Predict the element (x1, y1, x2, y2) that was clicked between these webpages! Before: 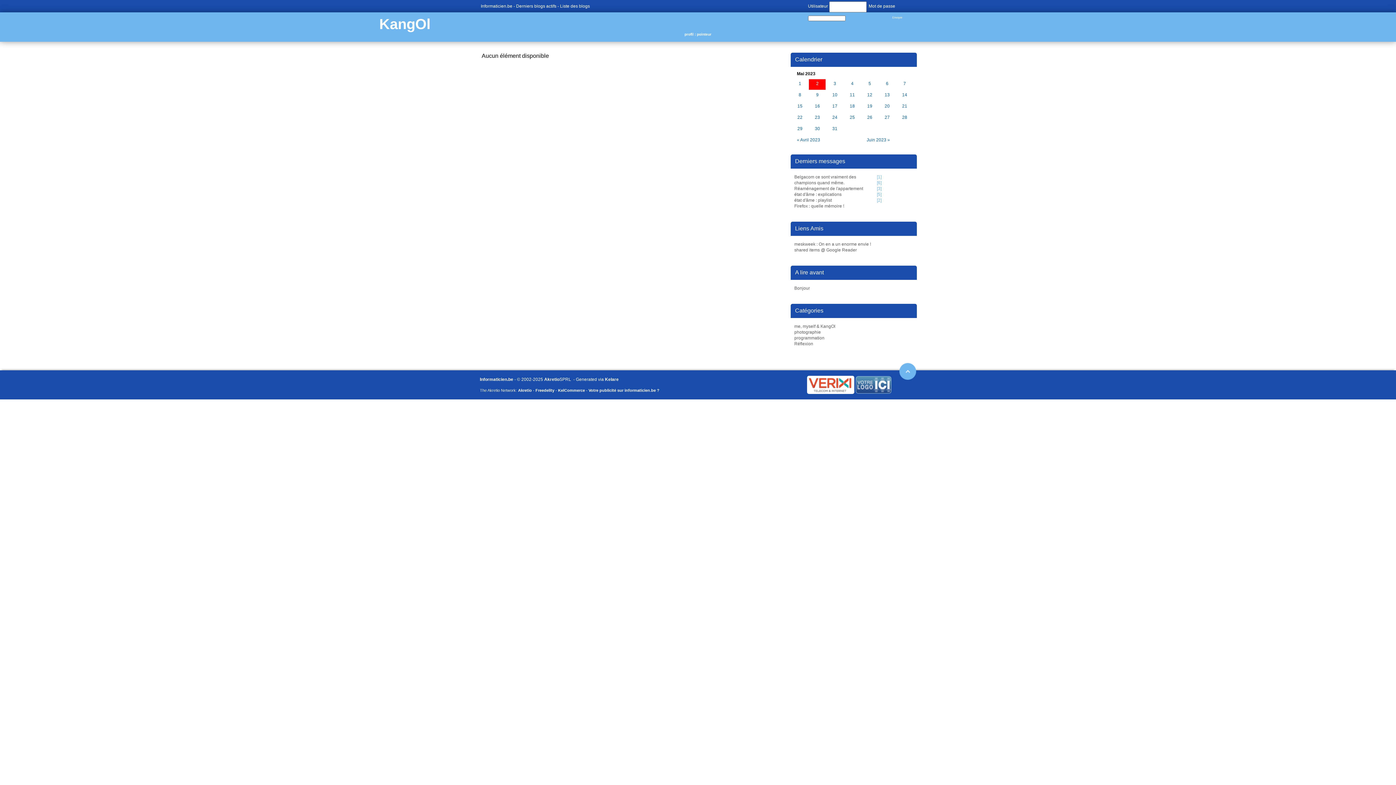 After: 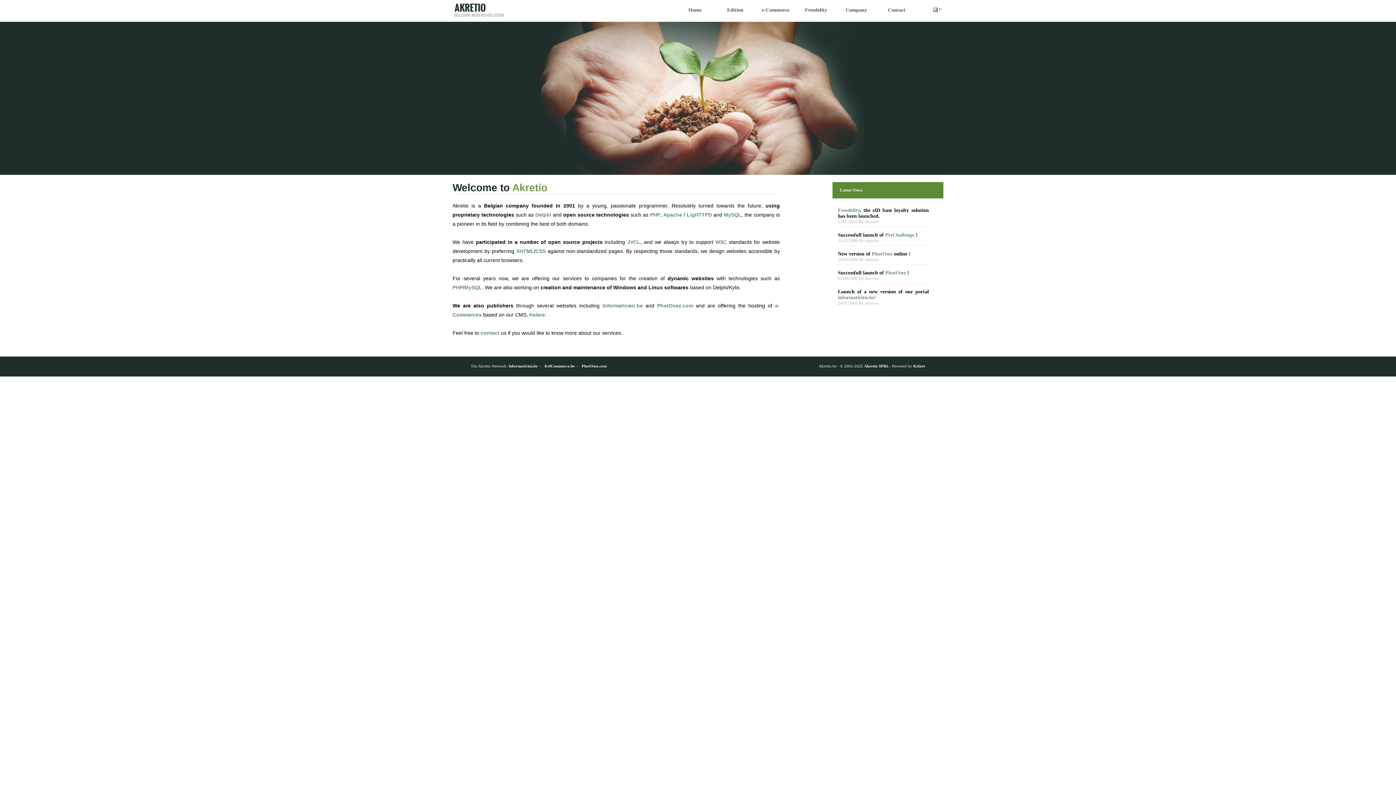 Action: bbox: (544, 377, 559, 382) label: Akretio